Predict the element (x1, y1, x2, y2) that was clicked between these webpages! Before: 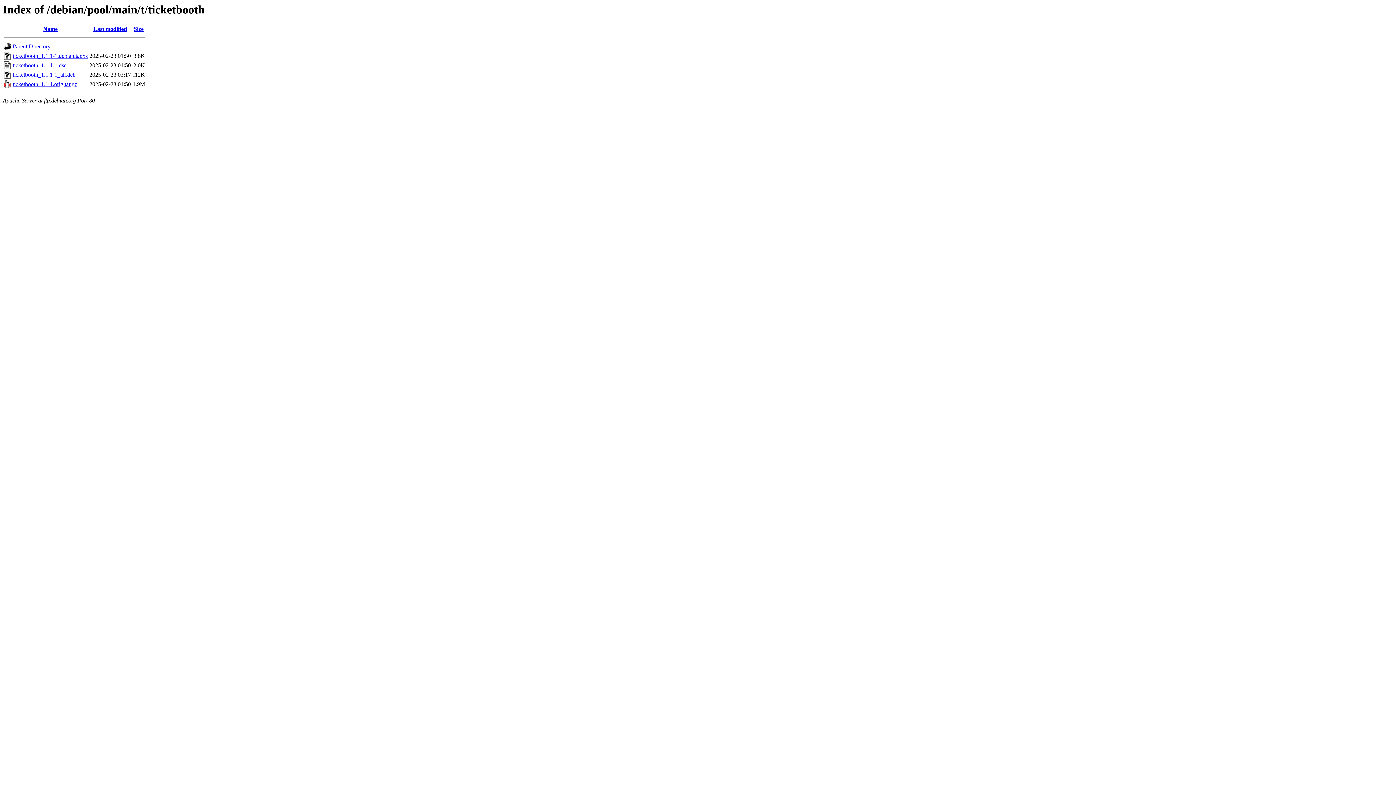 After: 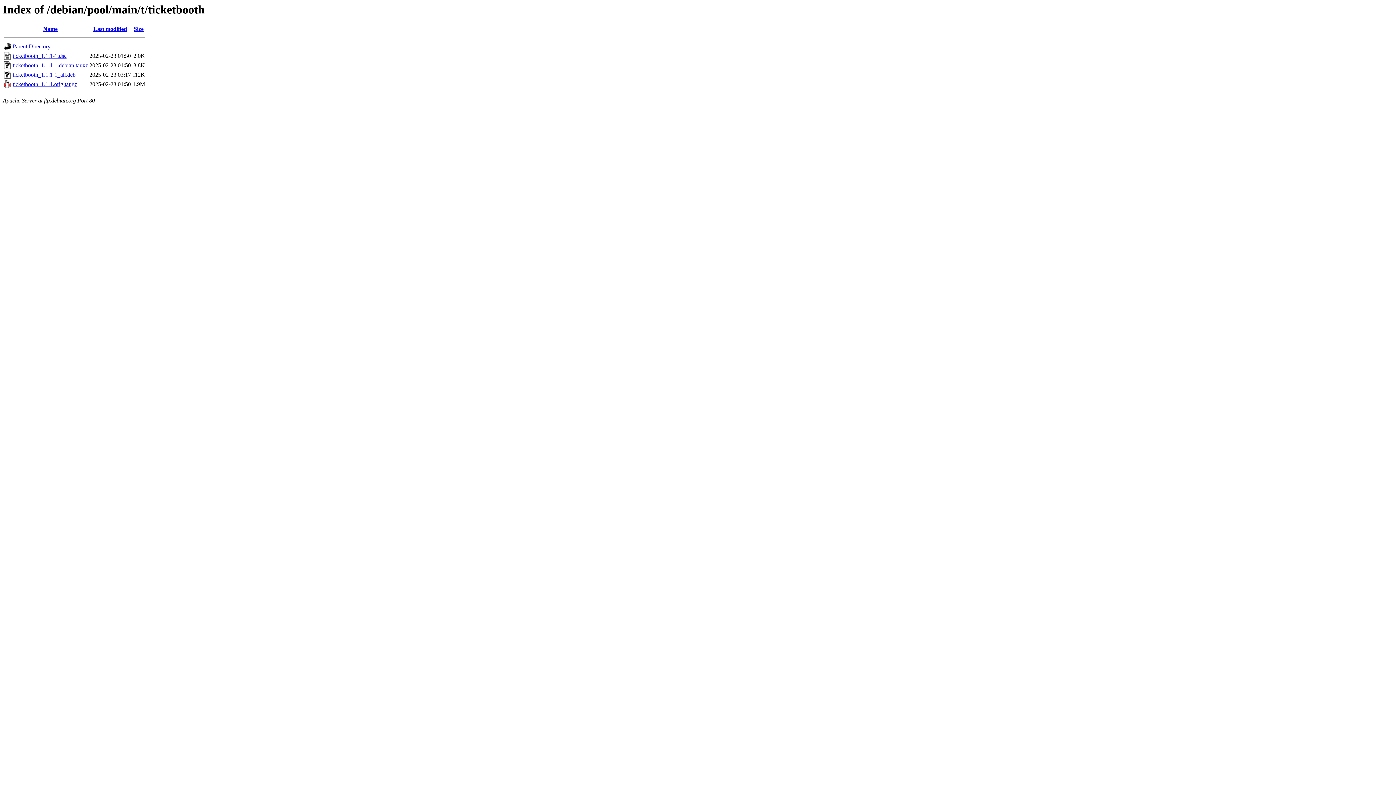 Action: bbox: (133, 25, 143, 32) label: Size